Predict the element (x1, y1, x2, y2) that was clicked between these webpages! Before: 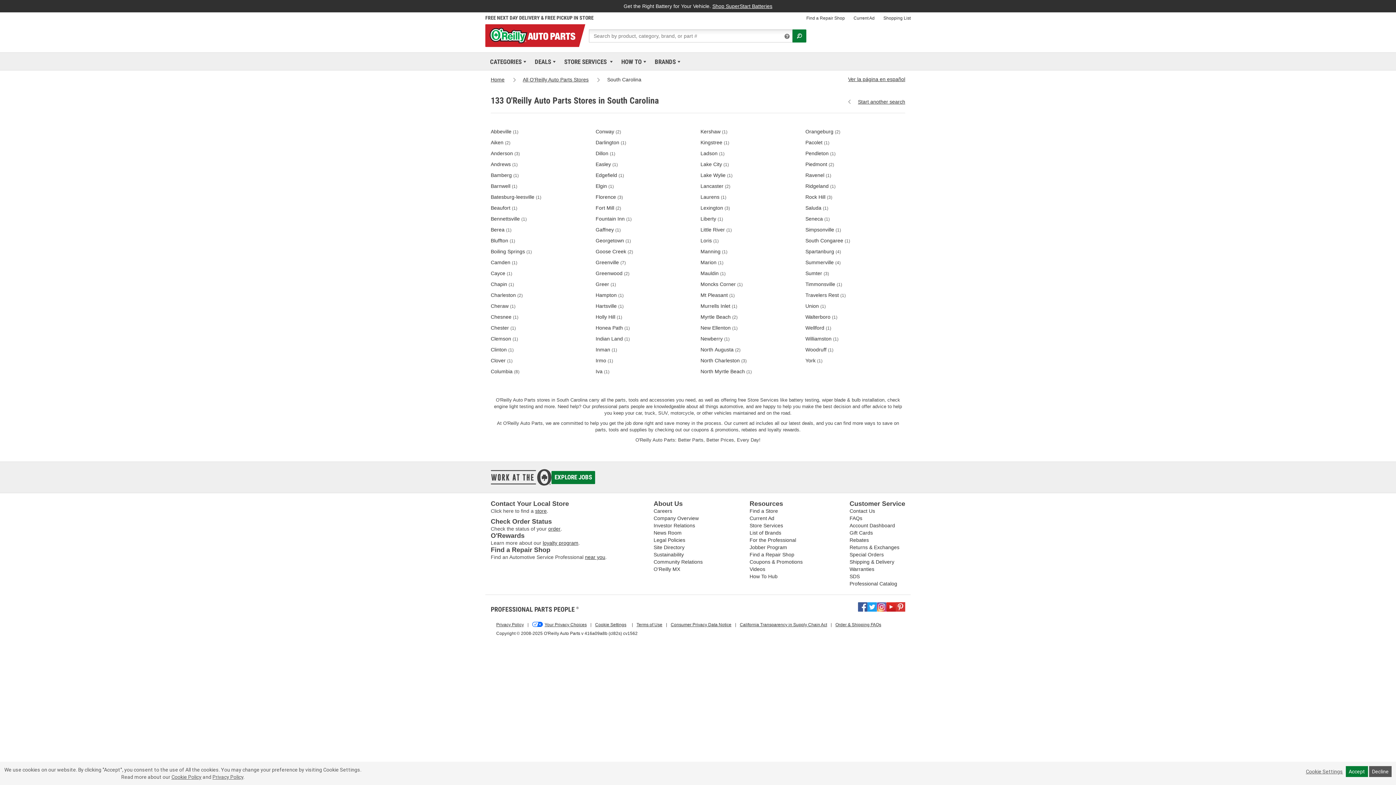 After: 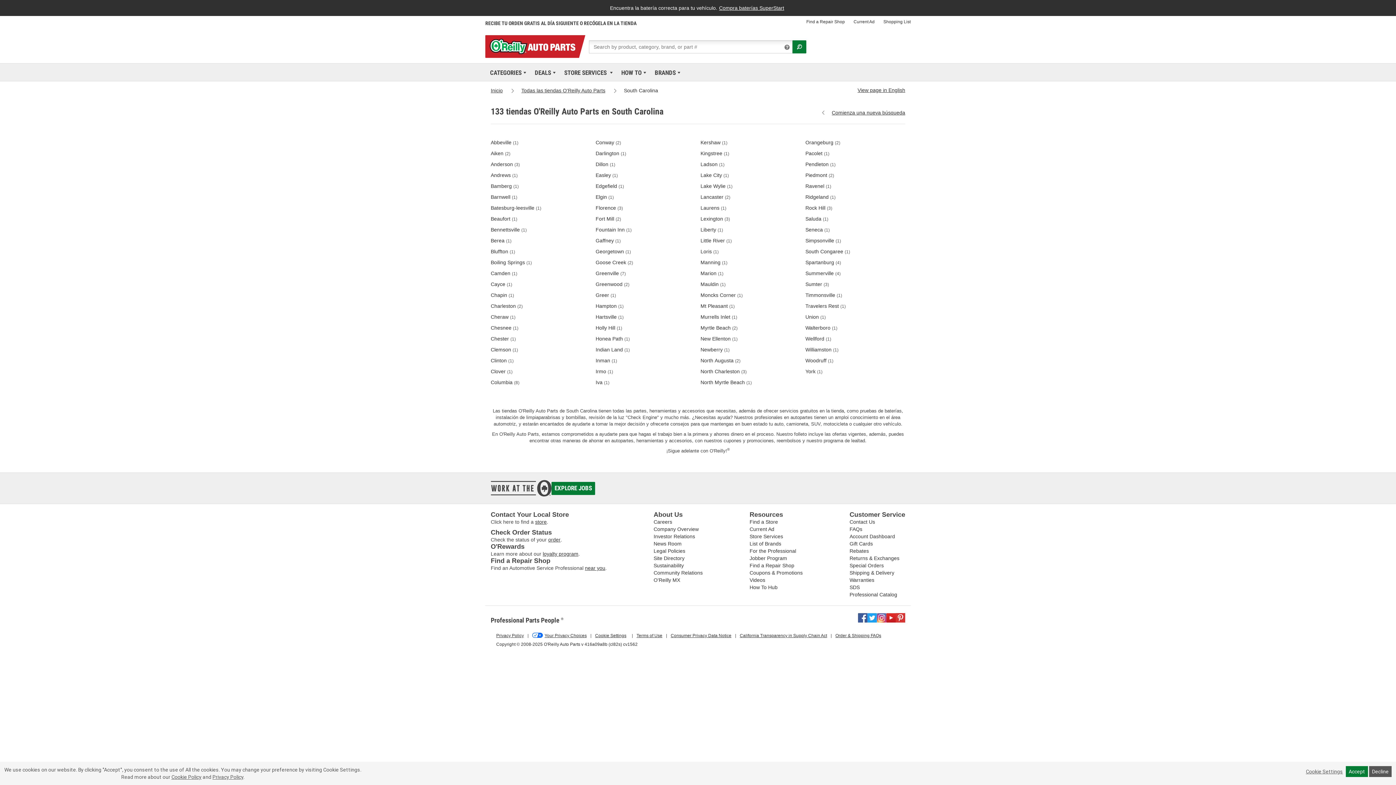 Action: bbox: (848, 74, 905, 84) label: Ver la página en español